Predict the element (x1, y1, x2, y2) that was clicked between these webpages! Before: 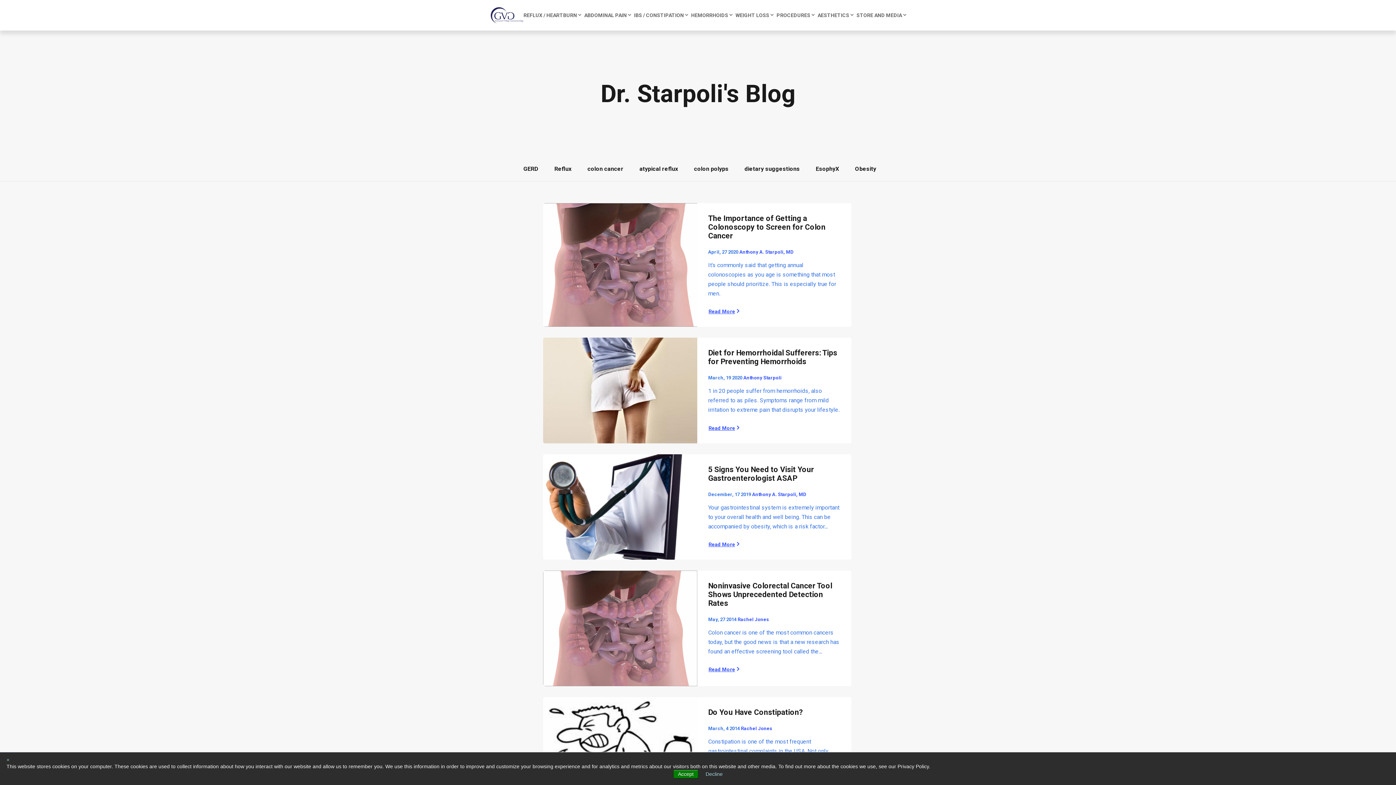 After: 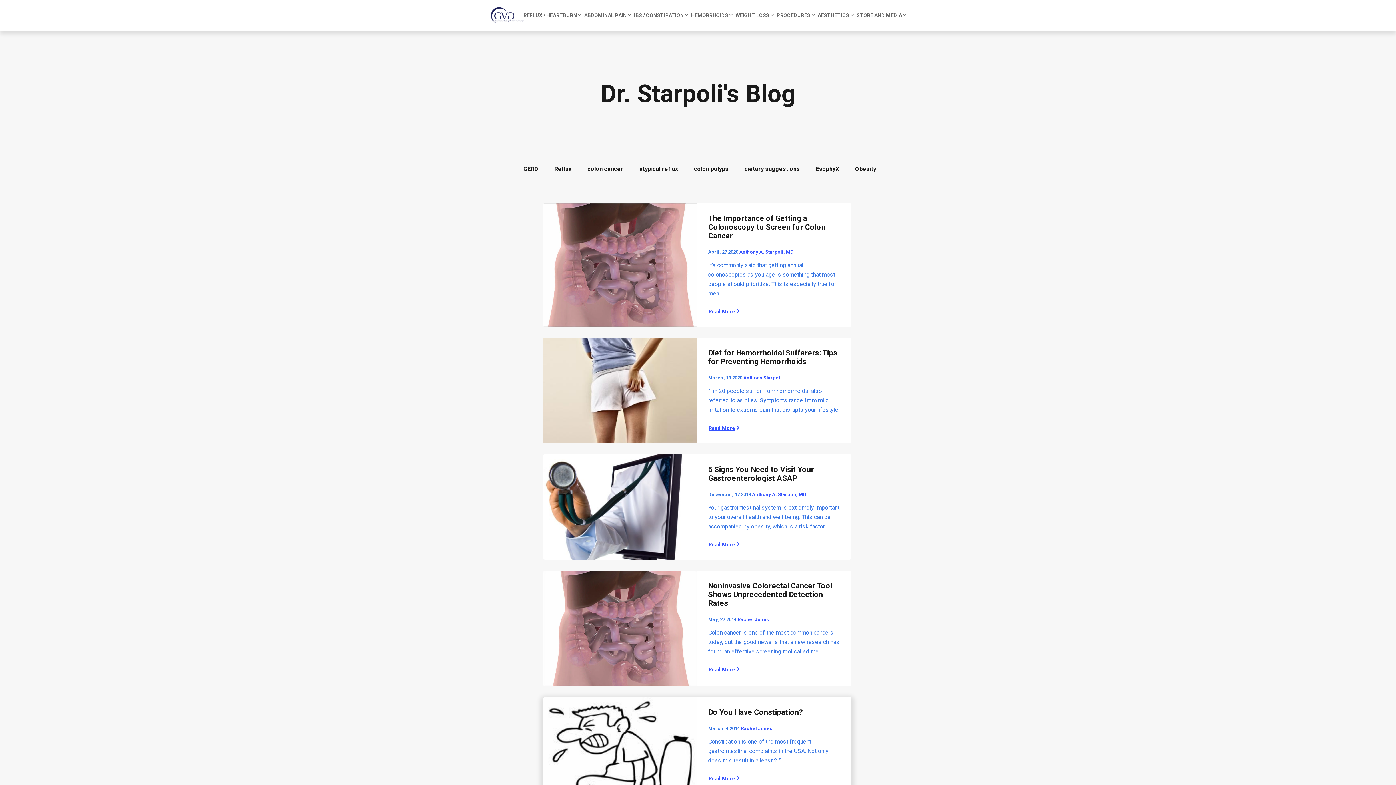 Action: label: Decline bbox: (705, 771, 722, 777)